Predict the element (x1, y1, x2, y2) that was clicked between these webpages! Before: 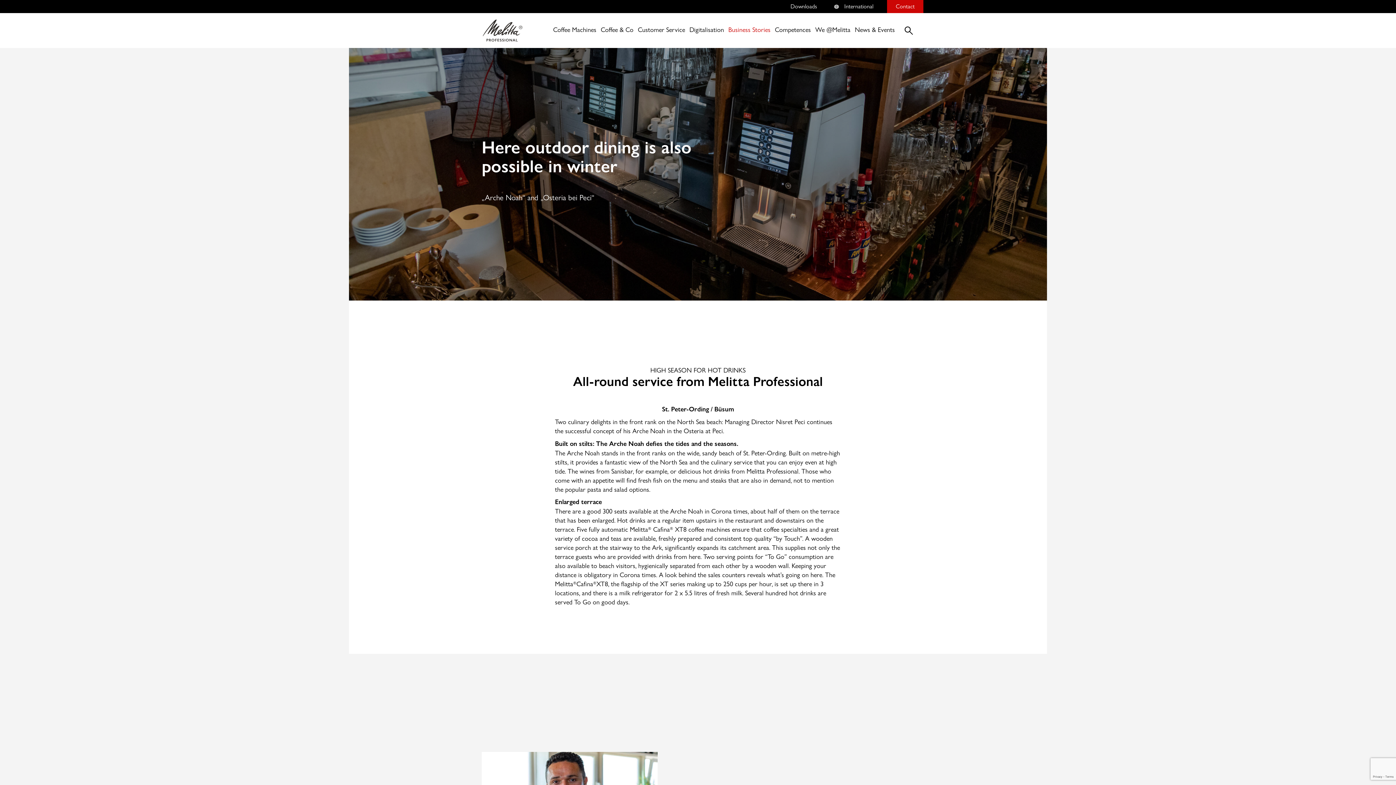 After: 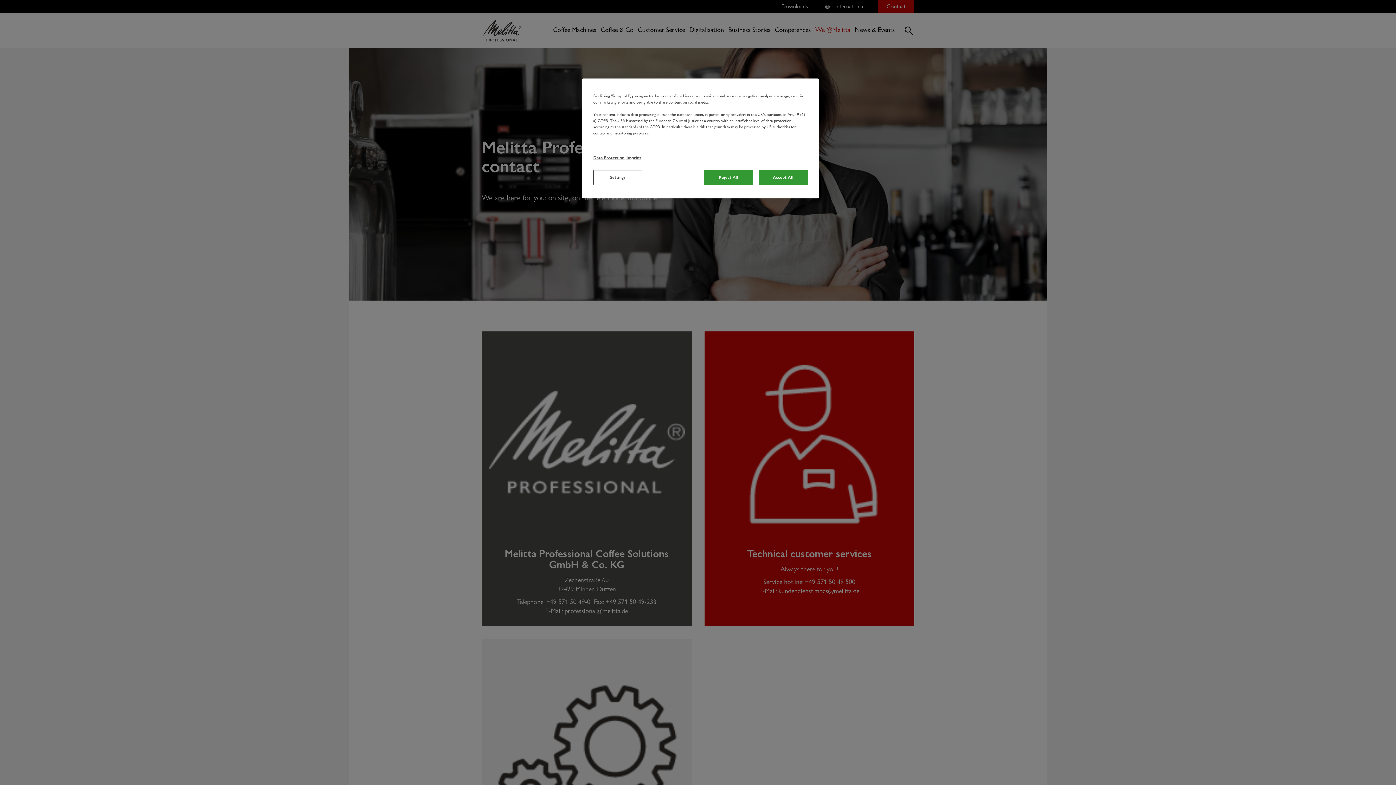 Action: label: Contact bbox: (887, 0, 923, 13)